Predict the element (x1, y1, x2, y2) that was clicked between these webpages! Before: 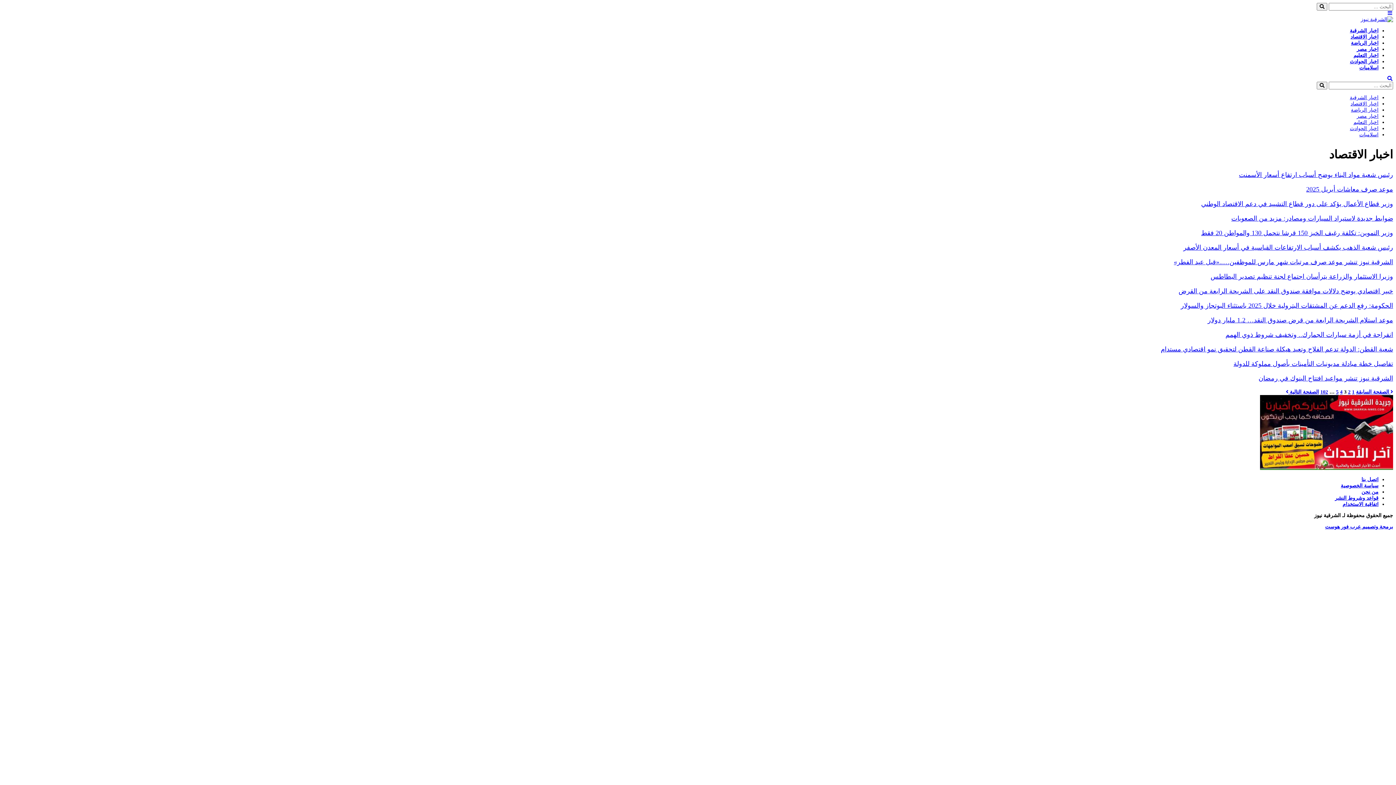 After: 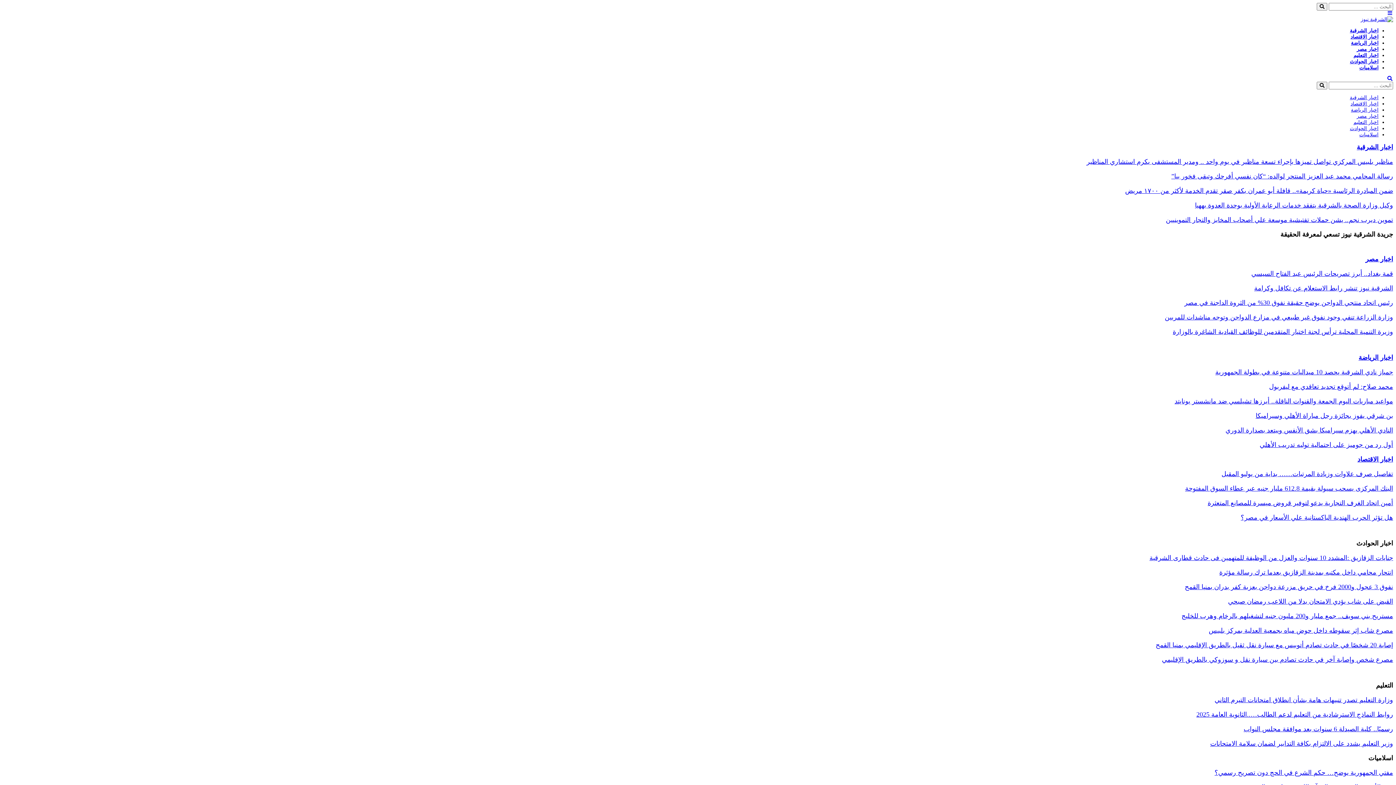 Action: bbox: (1317, 2, 1327, 10)